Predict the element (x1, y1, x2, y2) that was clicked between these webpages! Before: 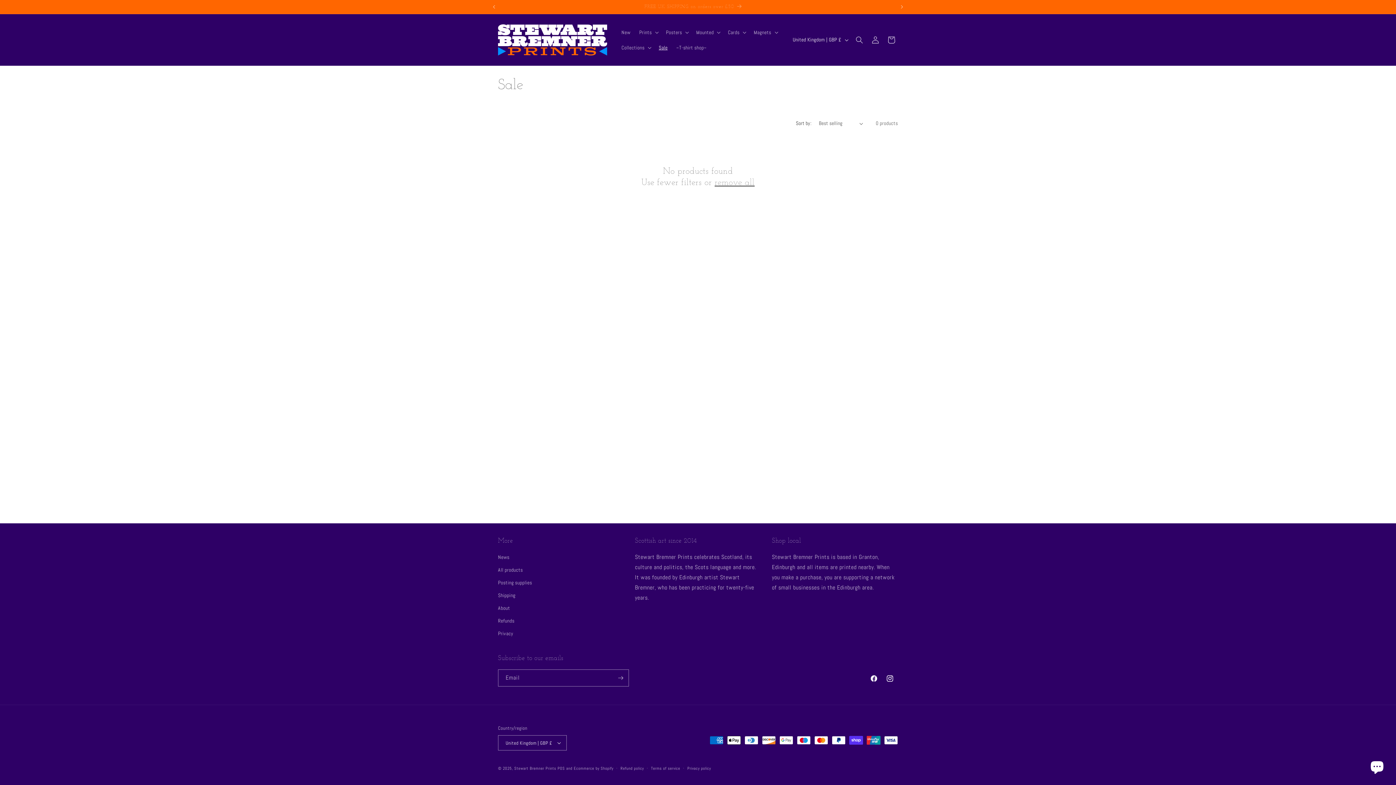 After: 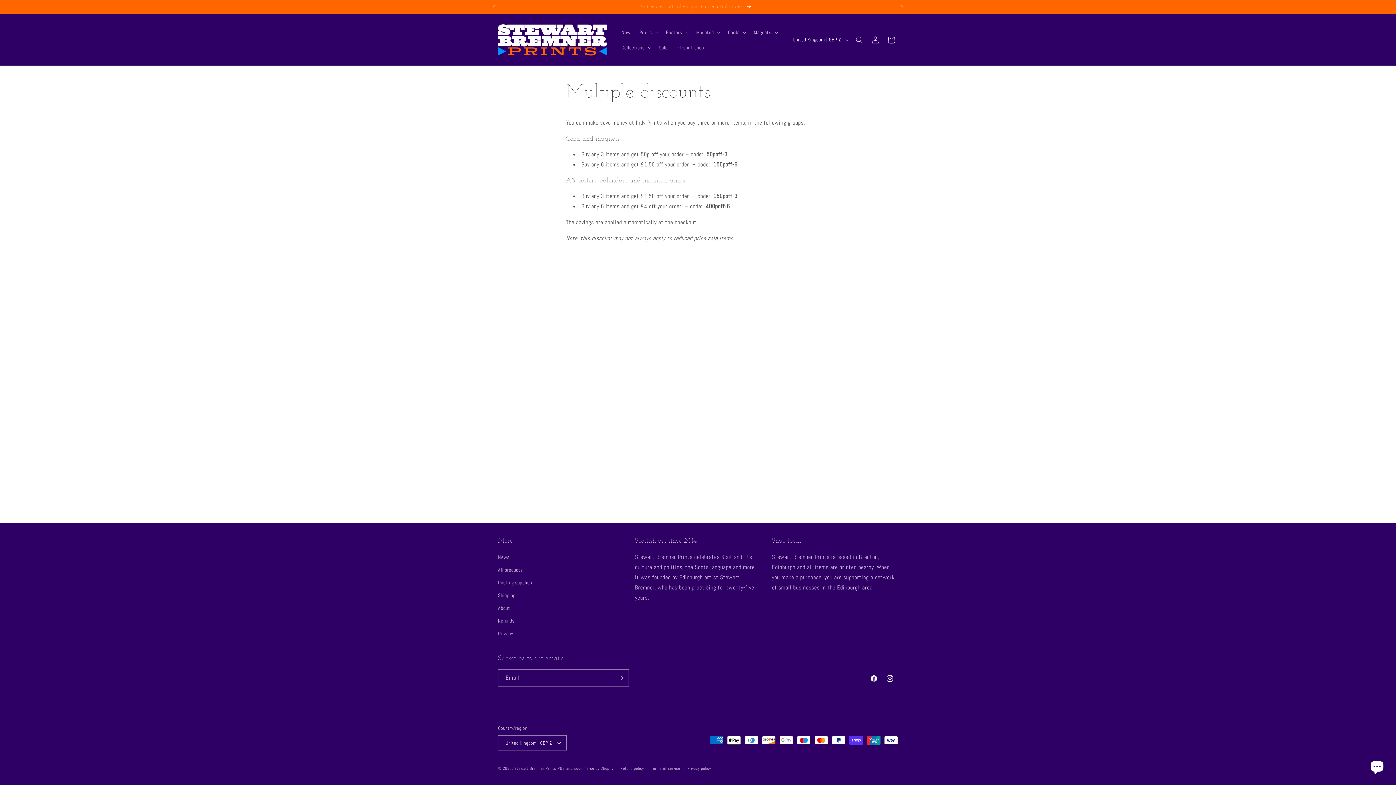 Action: bbox: (499, 0, 894, 13) label: Get money off when you buy multiple items